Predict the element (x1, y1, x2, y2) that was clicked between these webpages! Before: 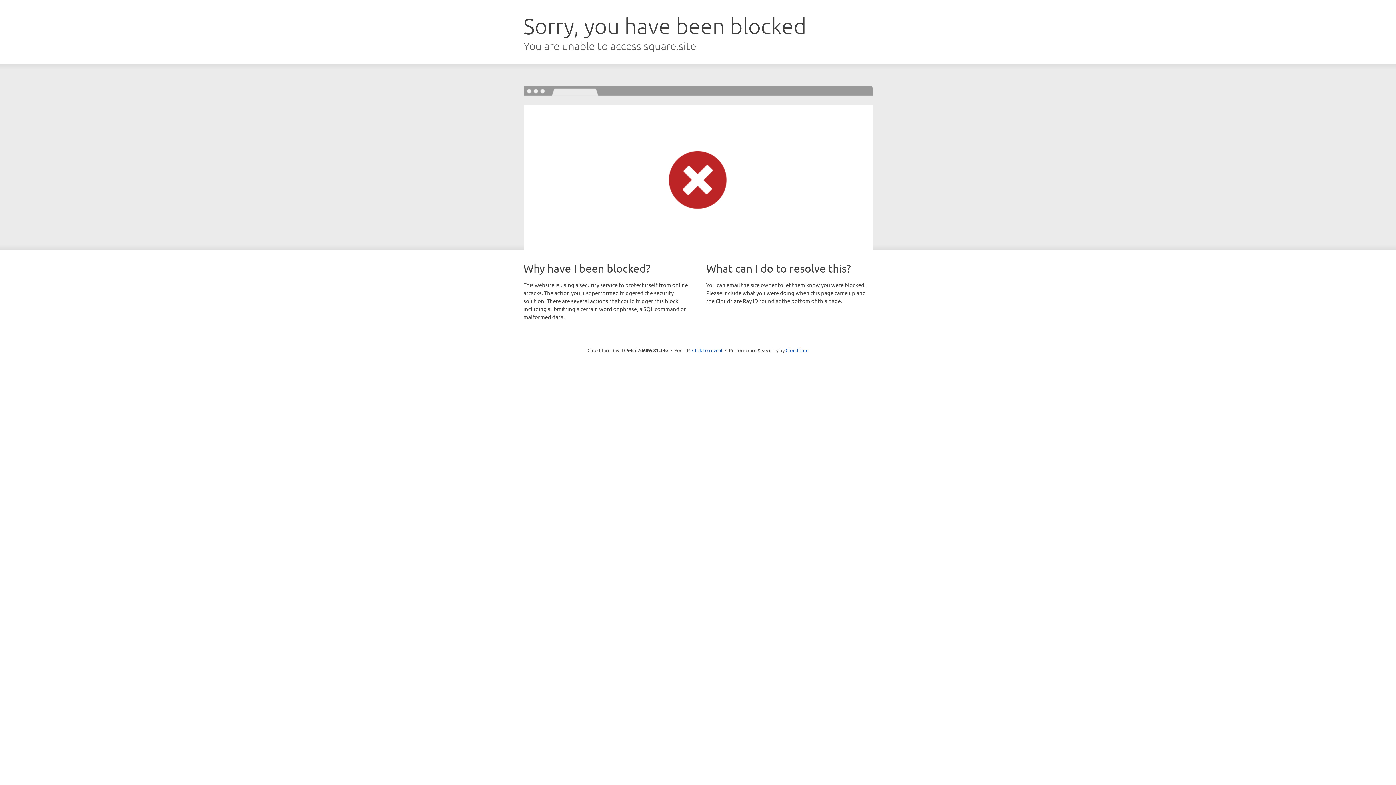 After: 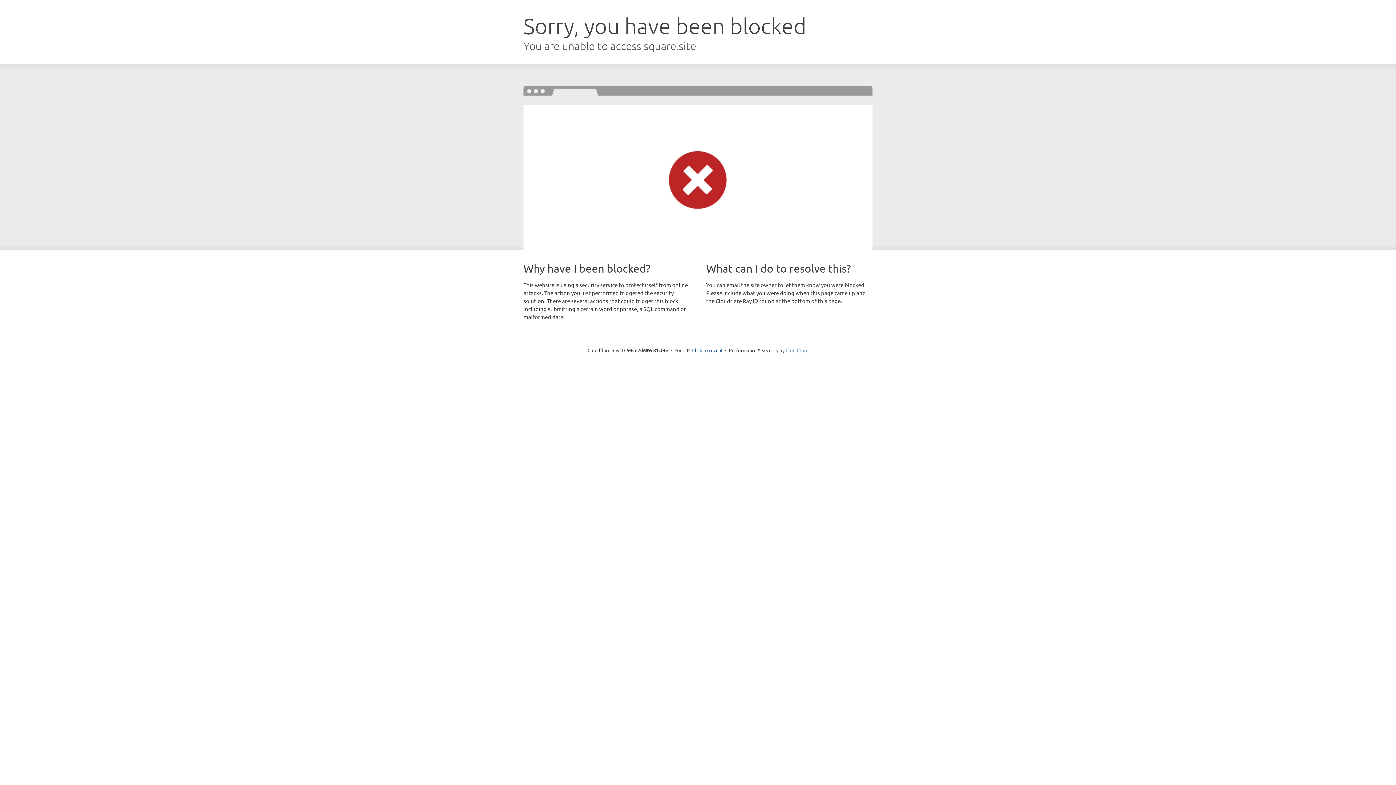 Action: bbox: (785, 347, 808, 353) label: Cloudflare